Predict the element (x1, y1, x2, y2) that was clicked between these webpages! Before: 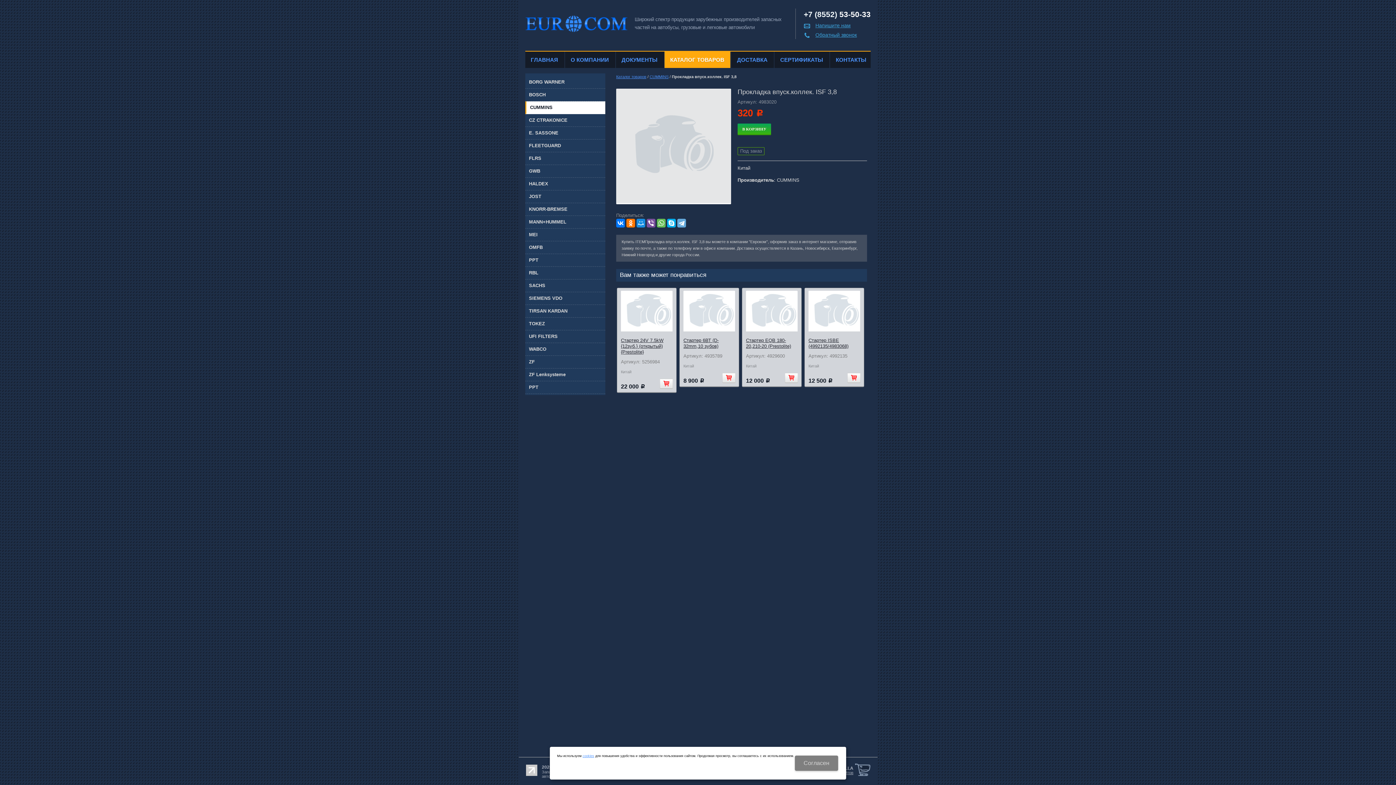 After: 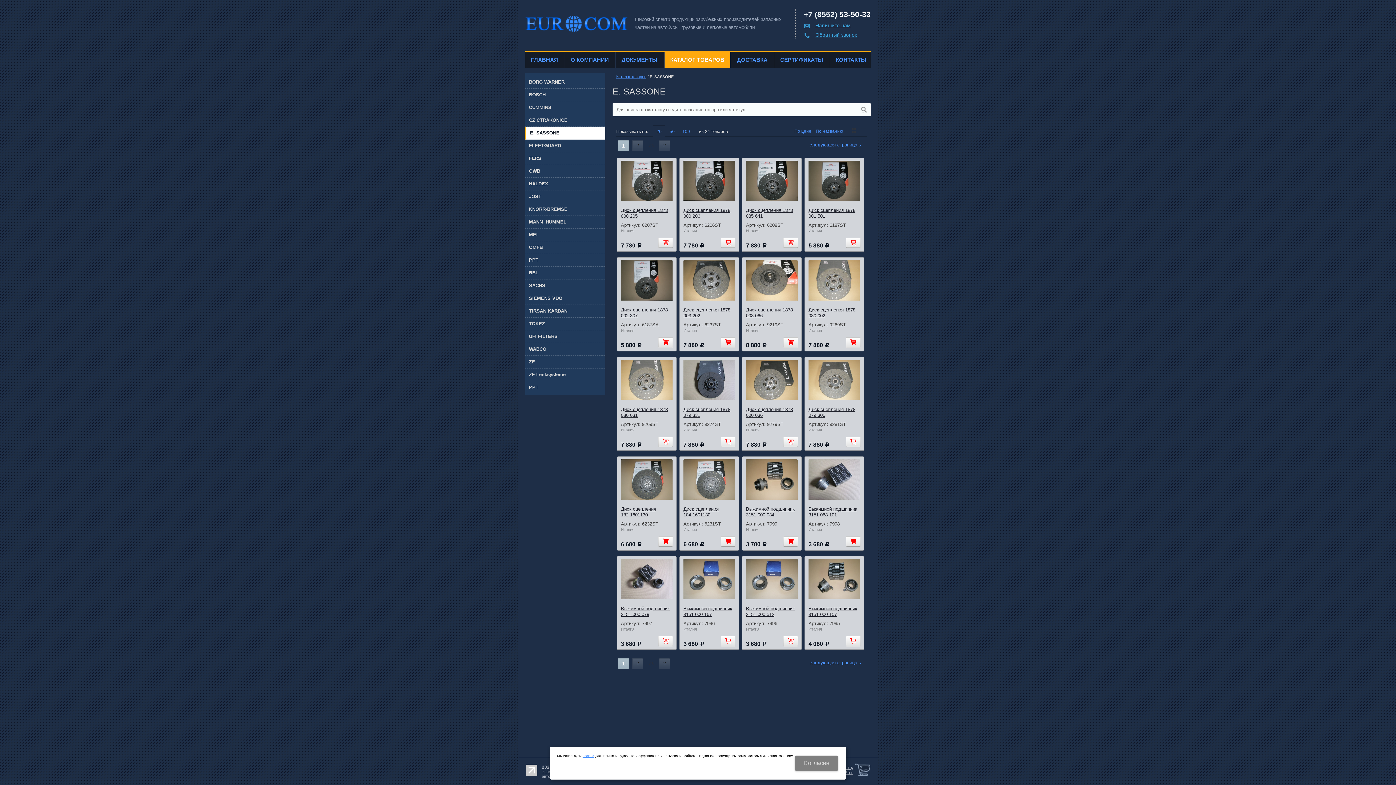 Action: label: E. SASSONE bbox: (525, 126, 605, 139)